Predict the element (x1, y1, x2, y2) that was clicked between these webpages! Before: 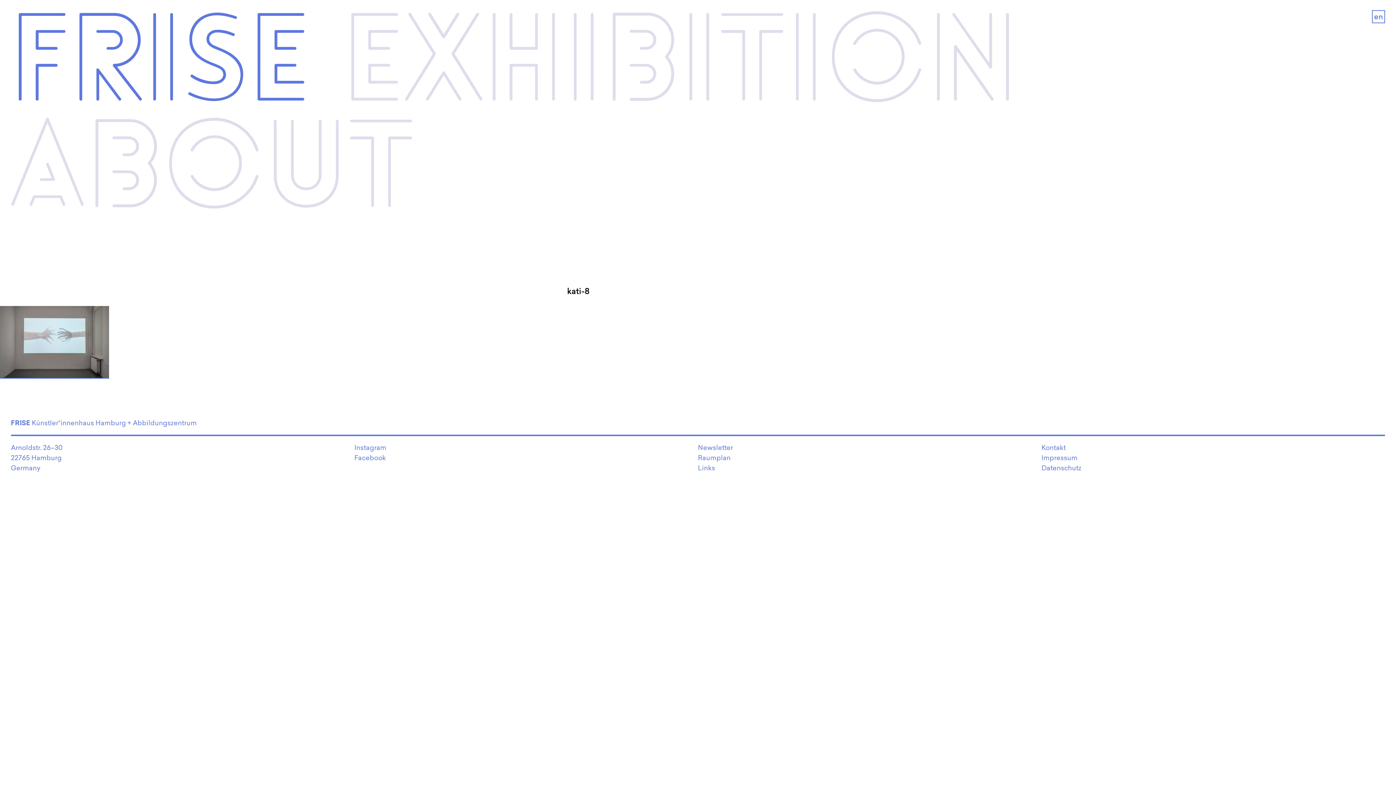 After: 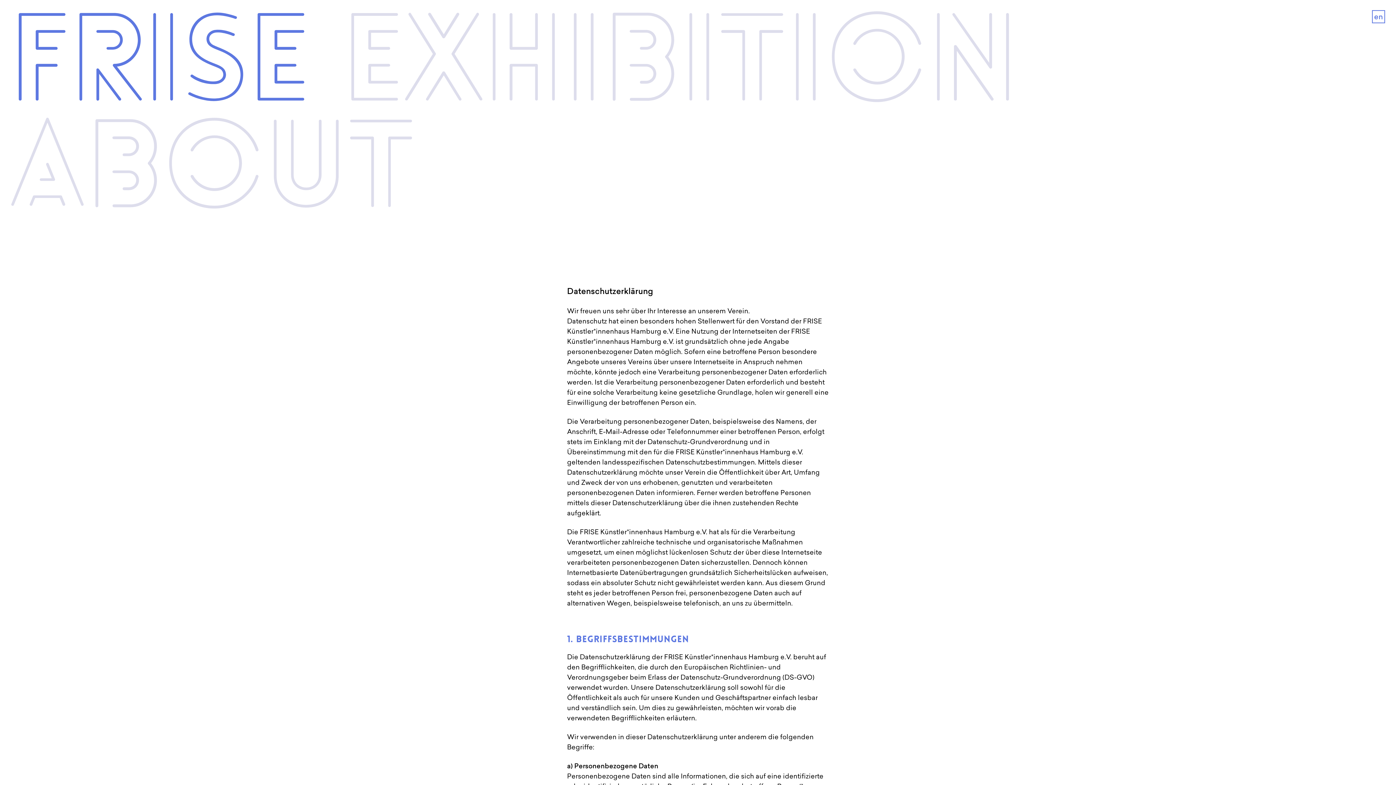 Action: bbox: (1041, 463, 1081, 472) label: Datenschutz